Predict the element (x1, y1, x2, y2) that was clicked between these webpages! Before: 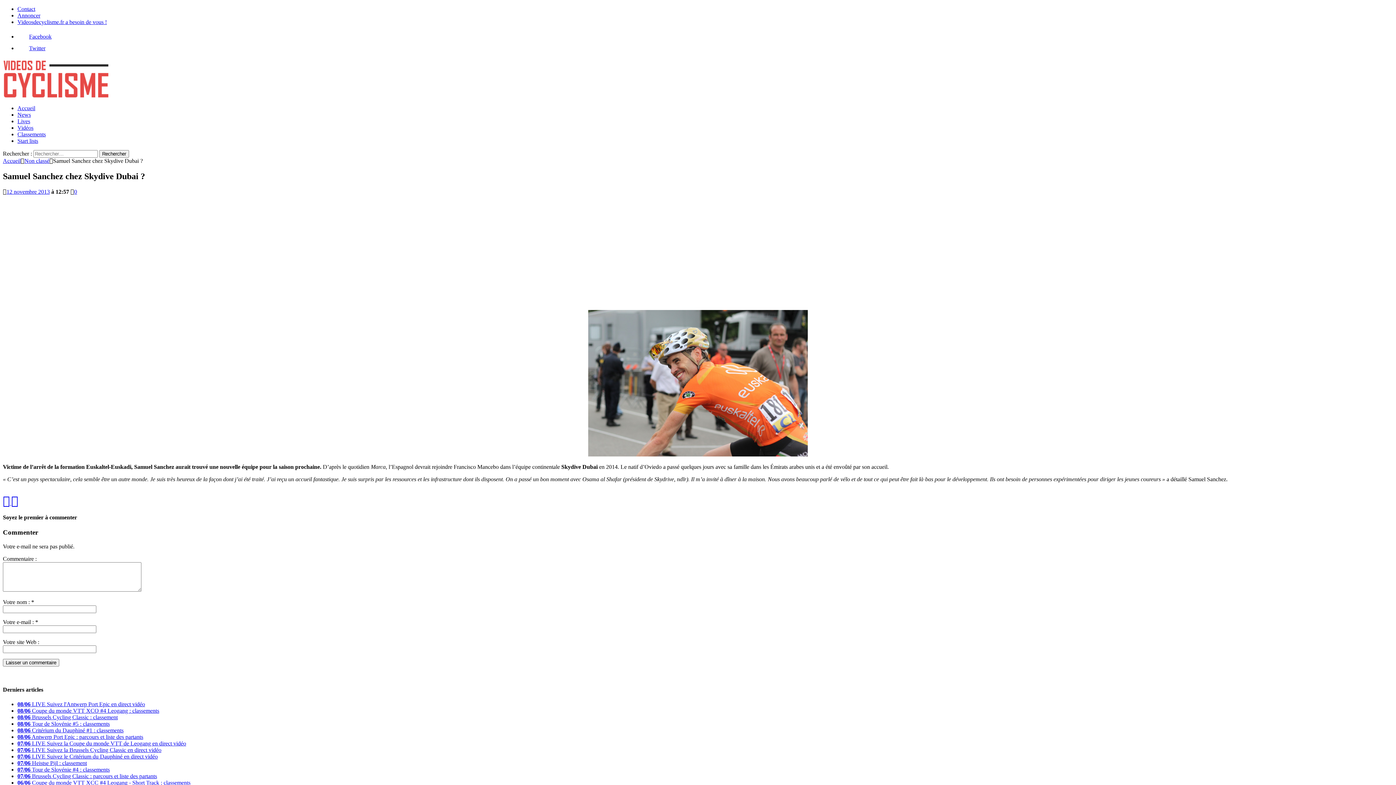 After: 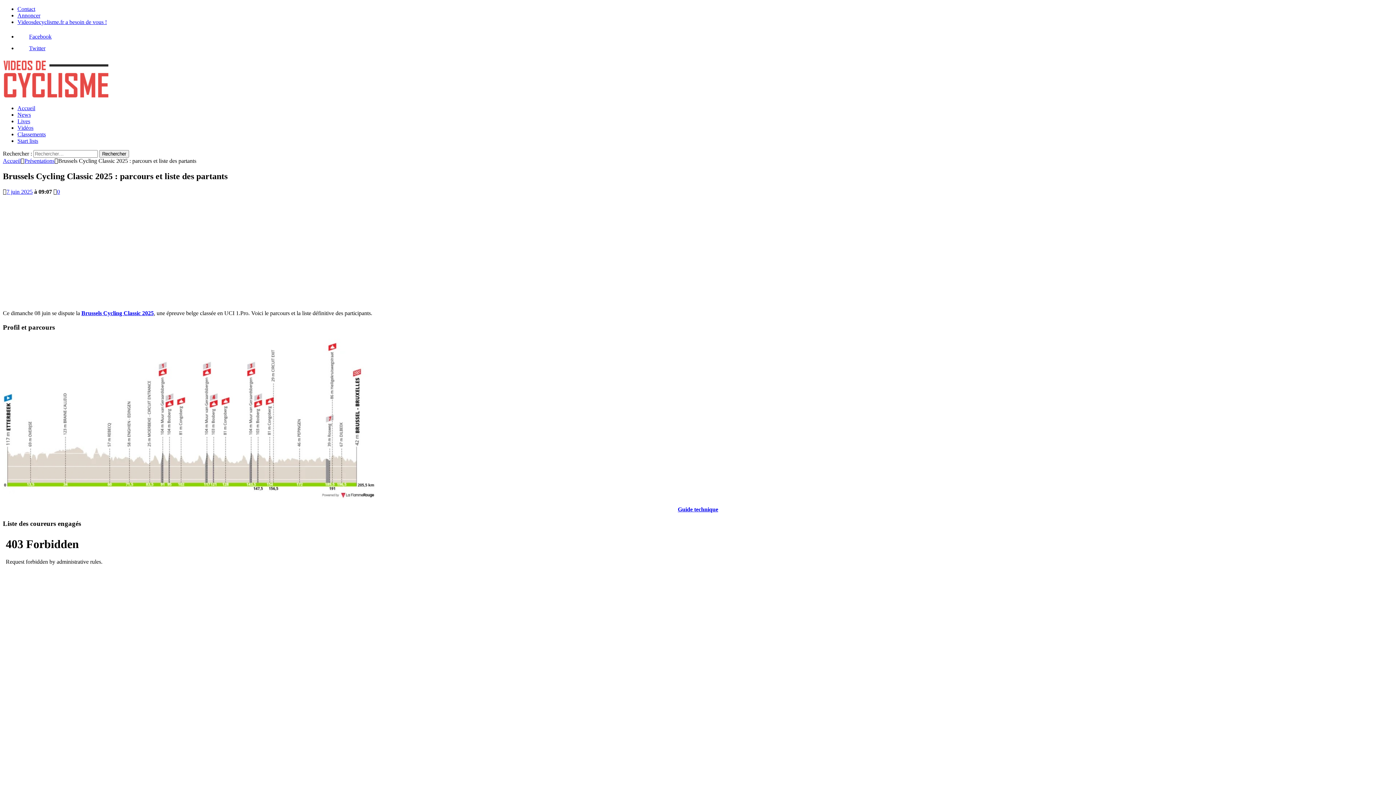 Action: bbox: (17, 773, 157, 779) label: 07/06 Brussels Cycling Classic : parcours et liste des partants